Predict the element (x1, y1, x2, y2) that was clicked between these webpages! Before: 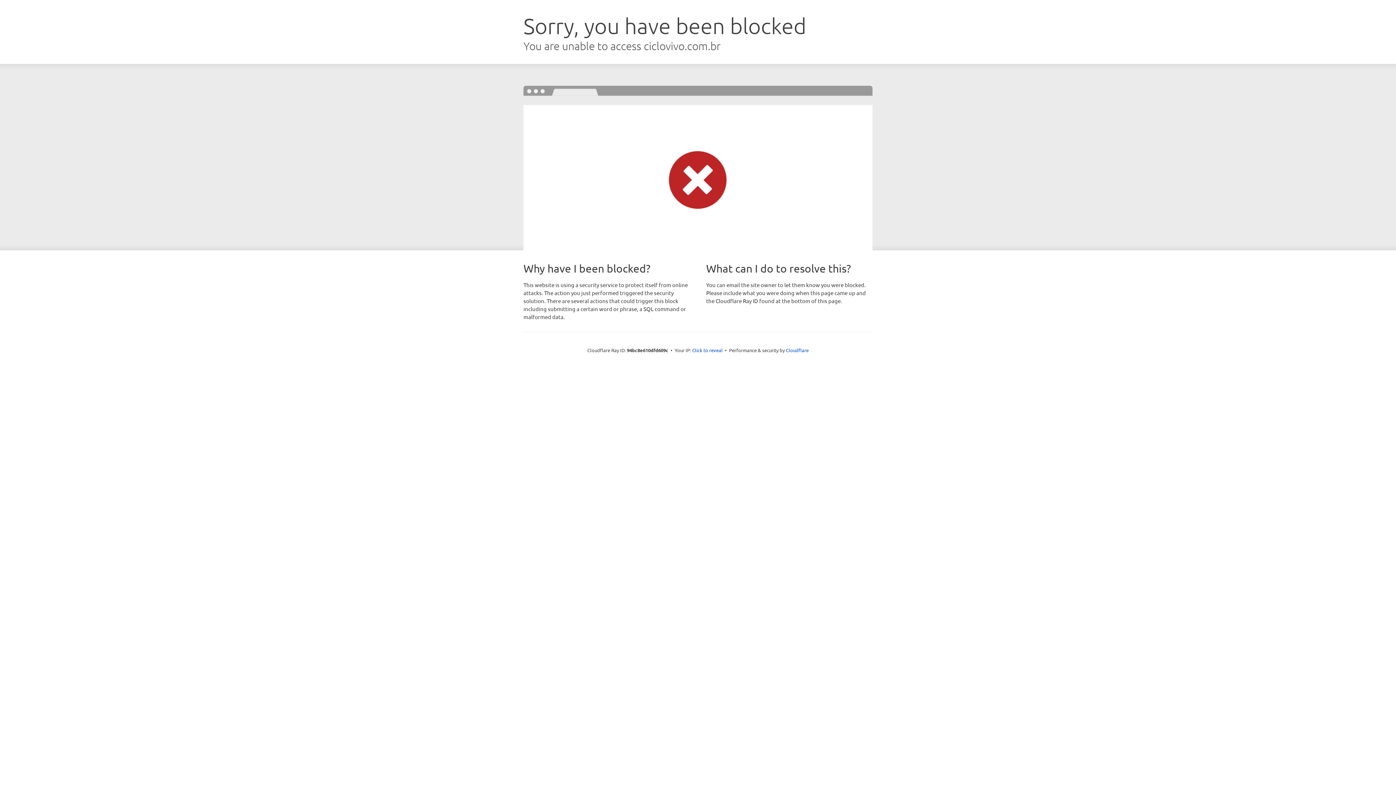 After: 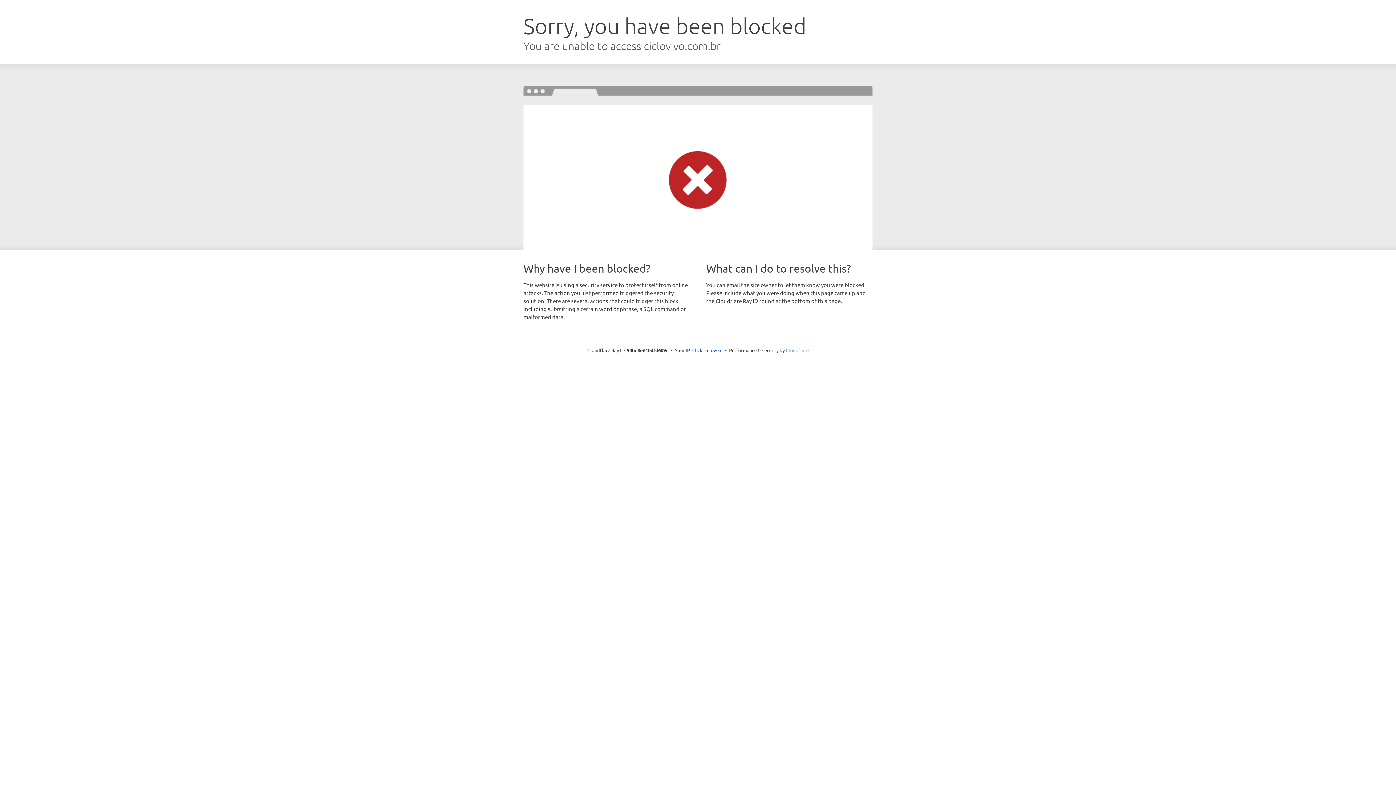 Action: label: Cloudflare bbox: (786, 347, 808, 353)